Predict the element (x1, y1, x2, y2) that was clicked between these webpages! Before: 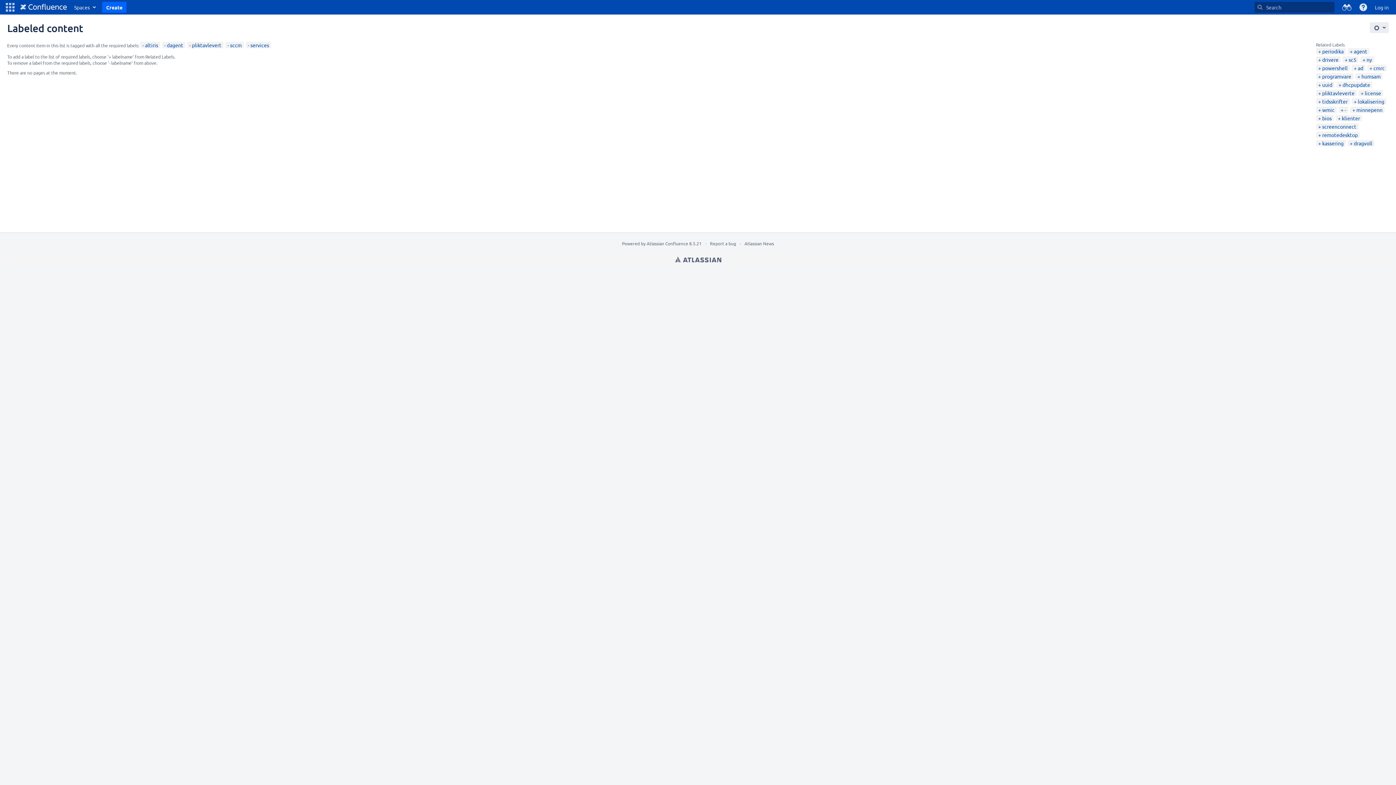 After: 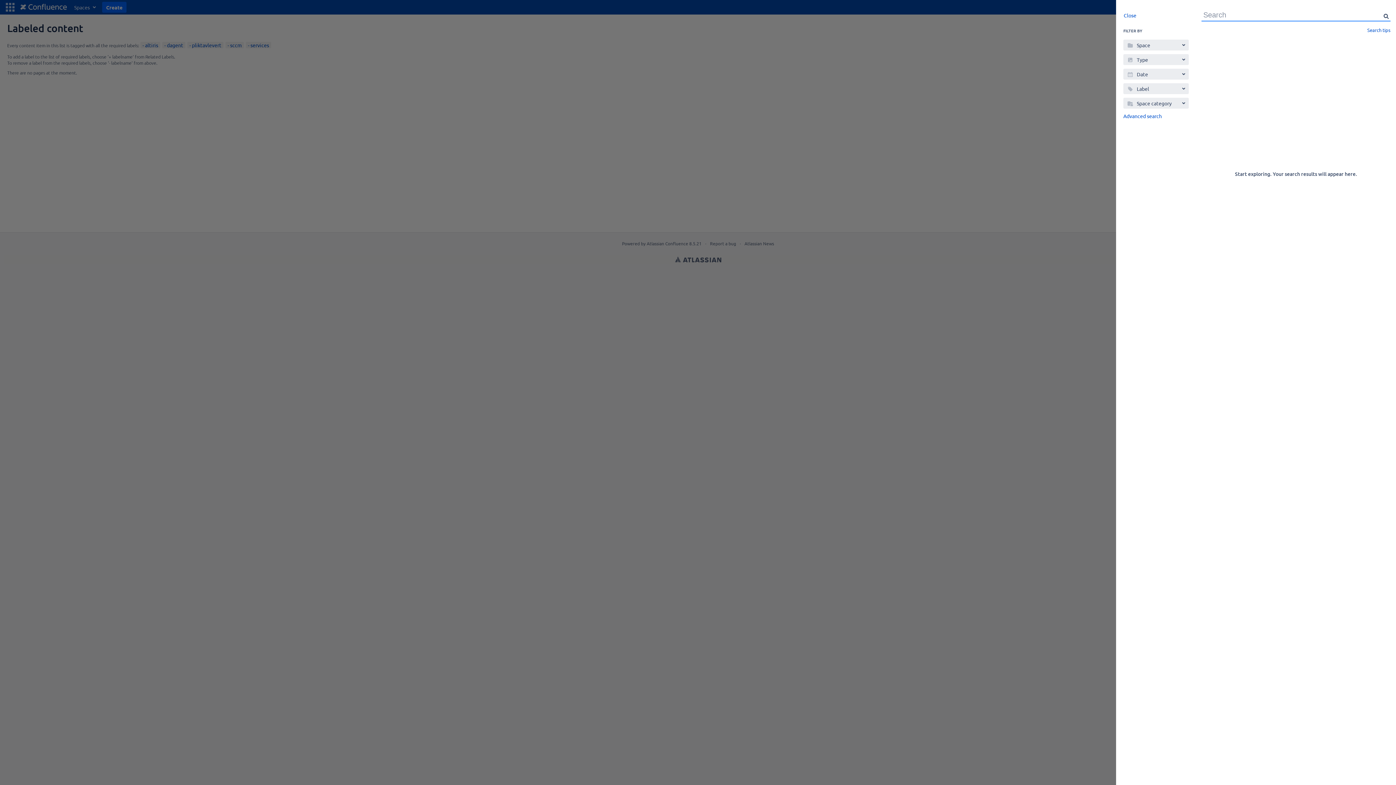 Action: bbox: (1257, 4, 1263, 10) label: Search